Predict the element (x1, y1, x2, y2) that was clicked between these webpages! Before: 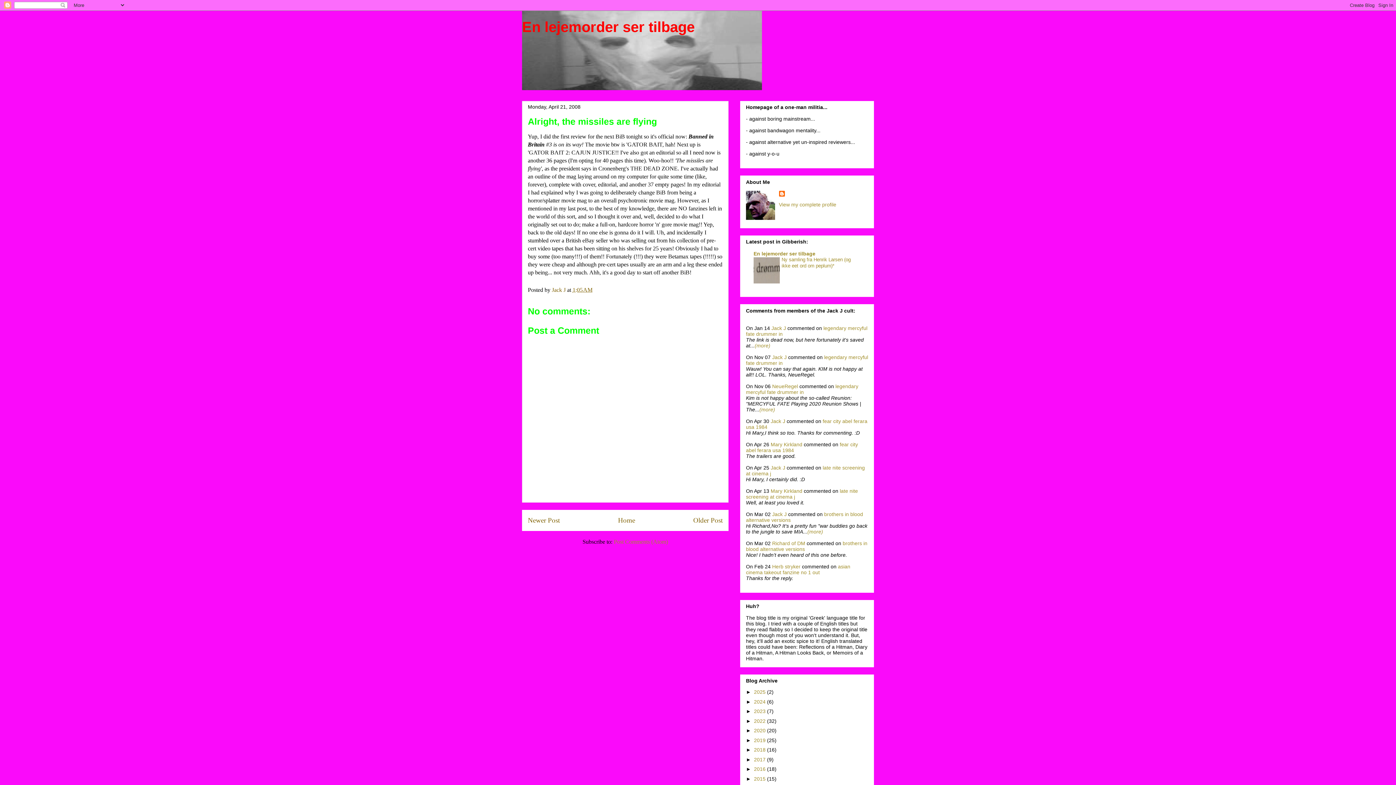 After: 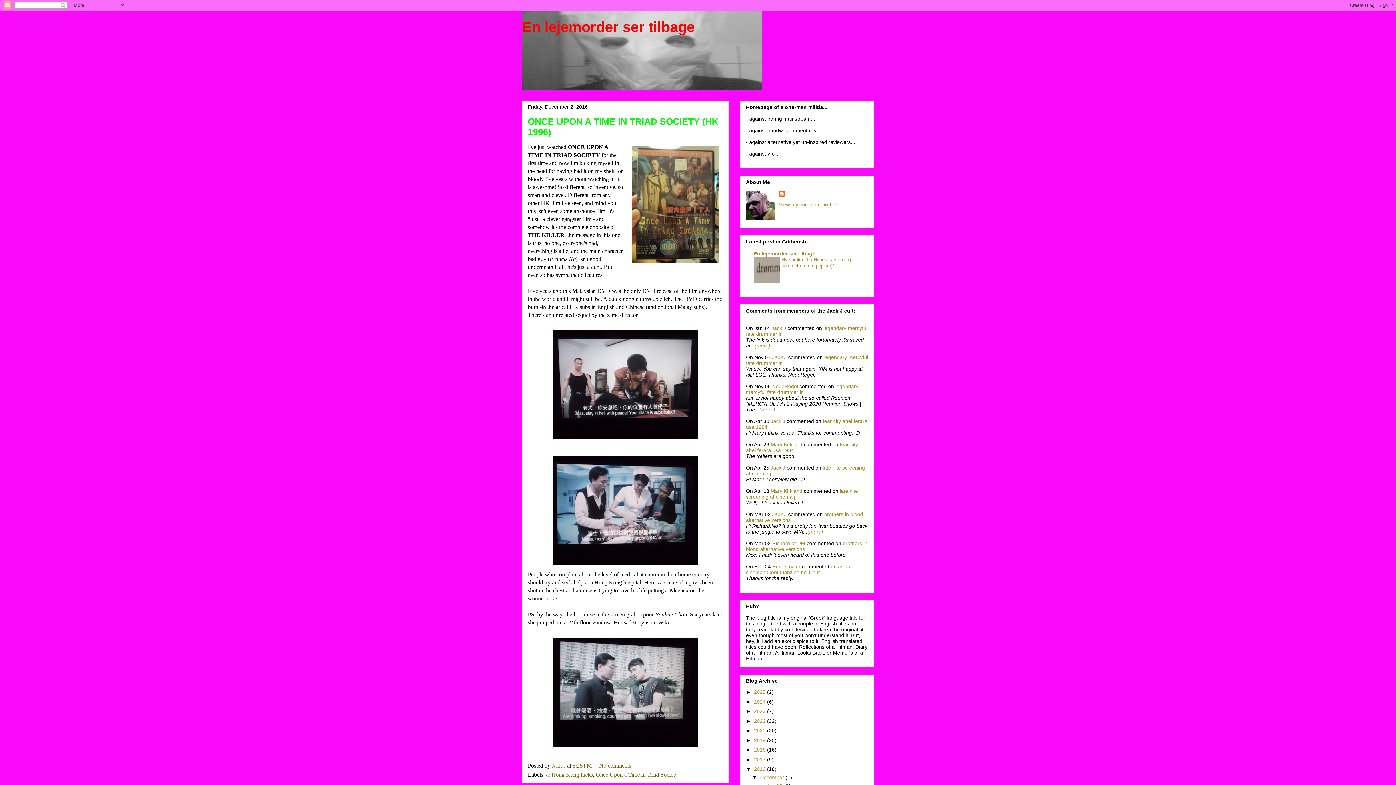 Action: label: 2016  bbox: (754, 766, 767, 772)